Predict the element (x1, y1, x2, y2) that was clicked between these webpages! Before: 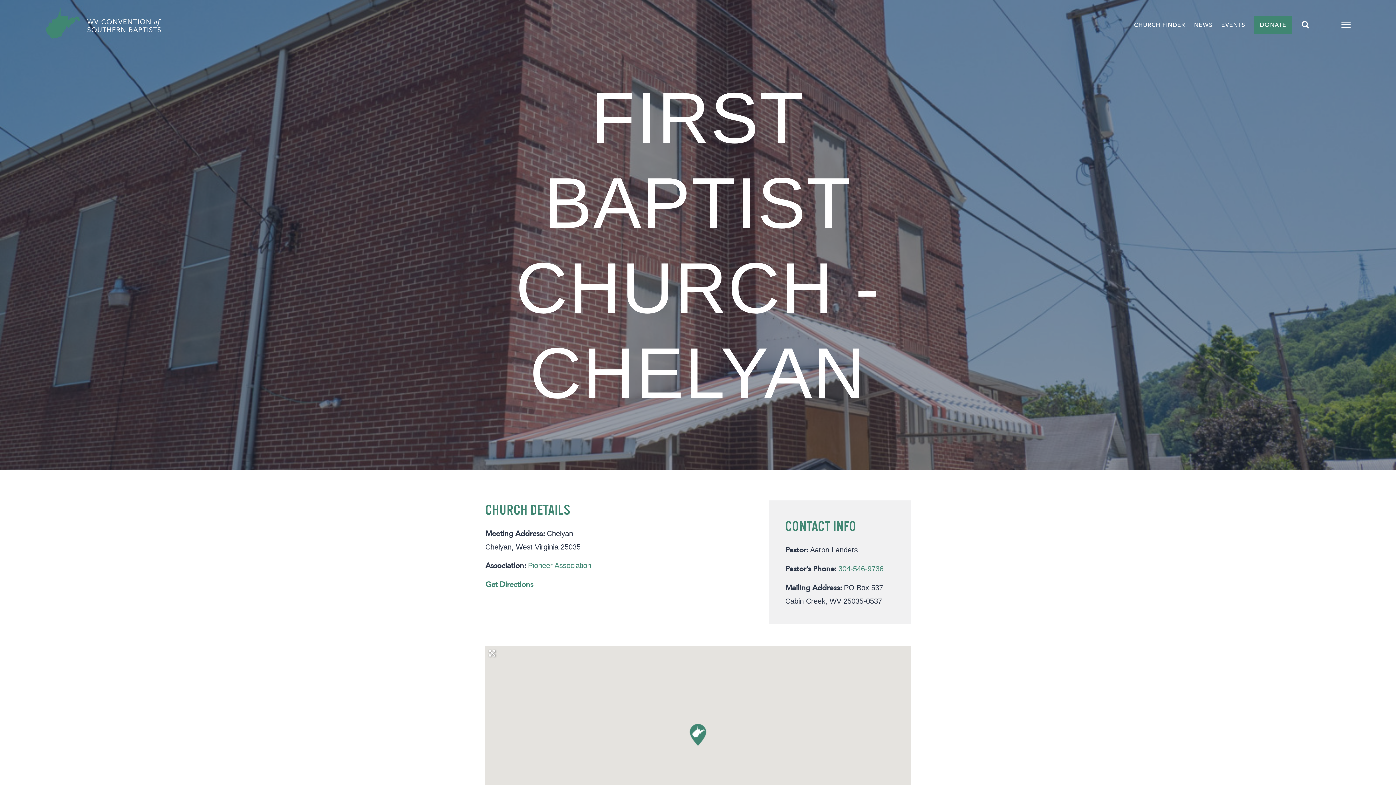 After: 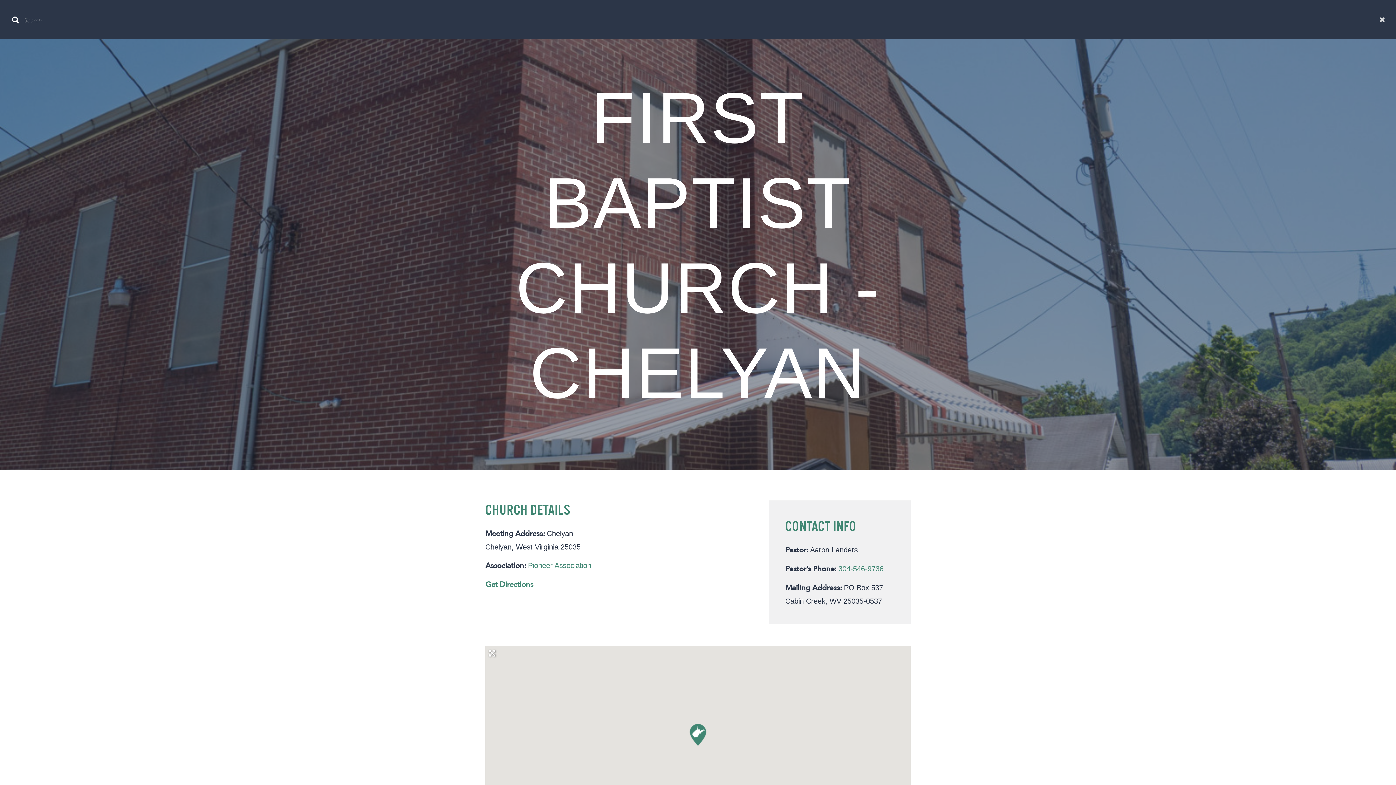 Action: bbox: (1301, 20, 1309, 28)